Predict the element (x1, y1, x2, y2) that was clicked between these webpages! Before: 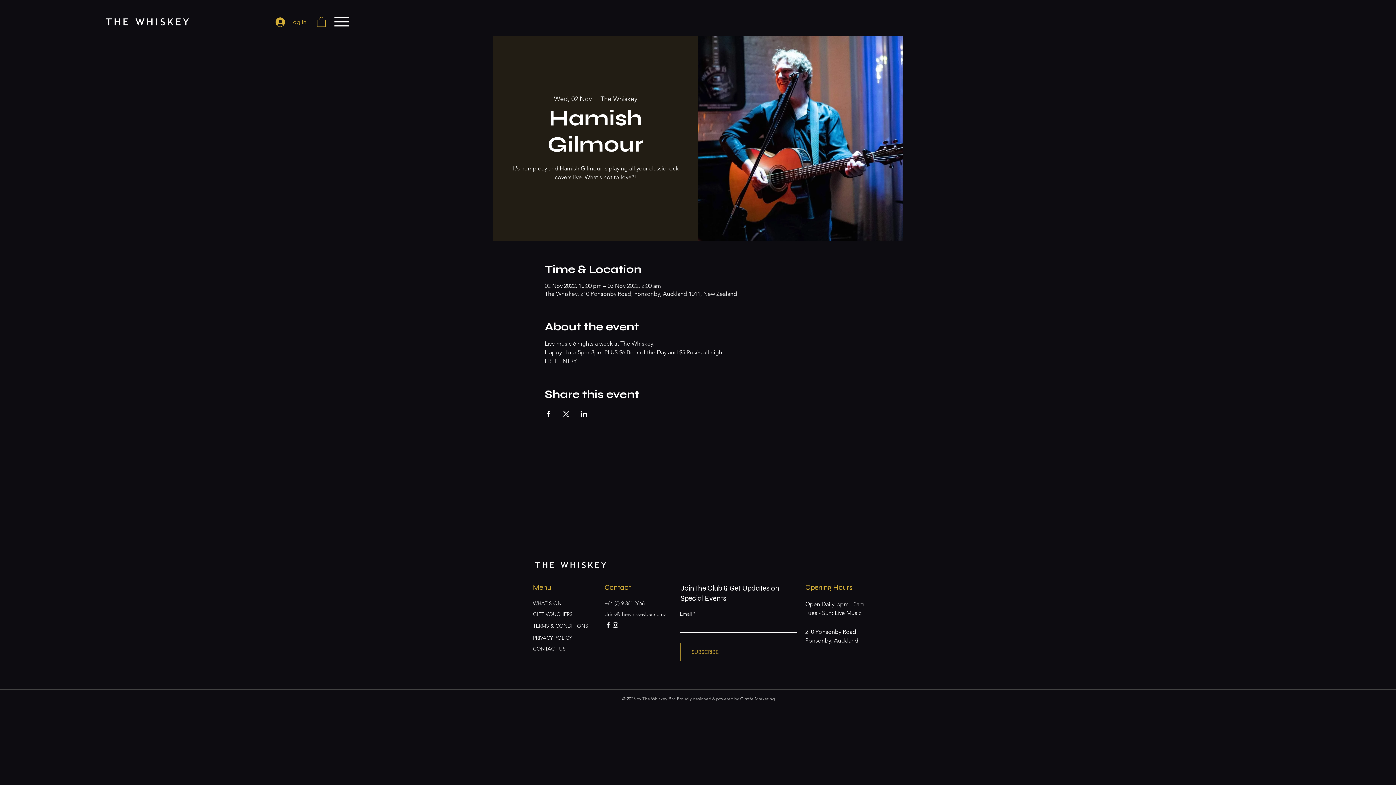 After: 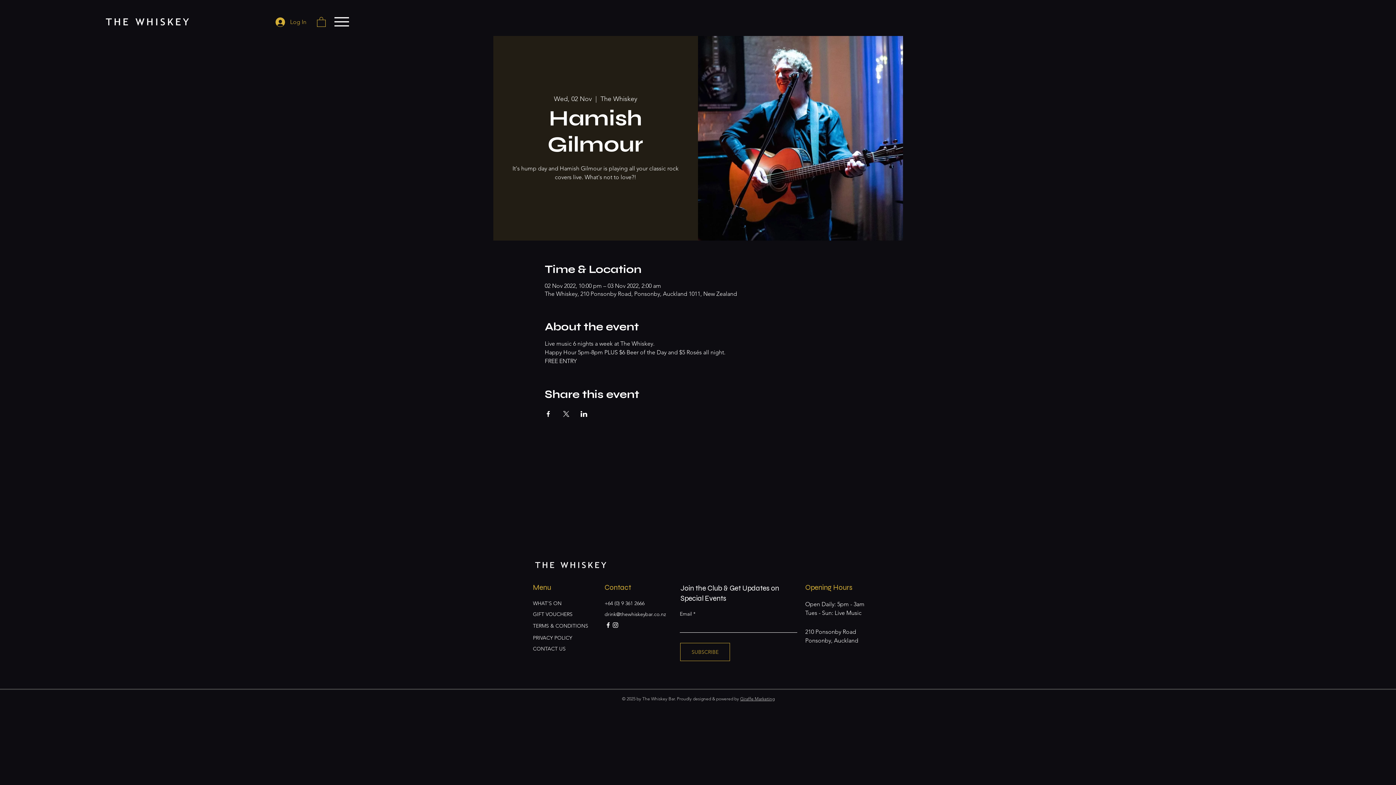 Action: bbox: (544, 411, 551, 417) label: Share event on Facebook